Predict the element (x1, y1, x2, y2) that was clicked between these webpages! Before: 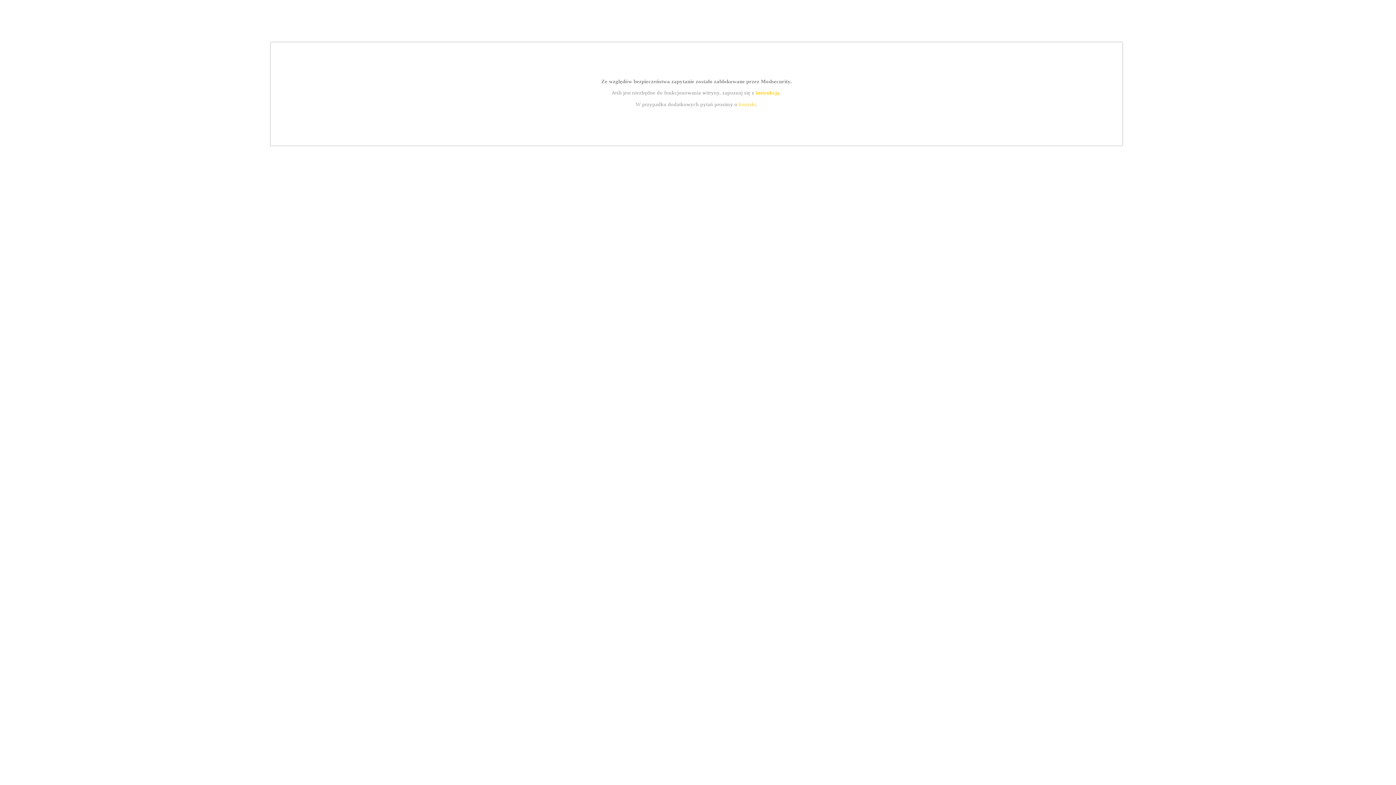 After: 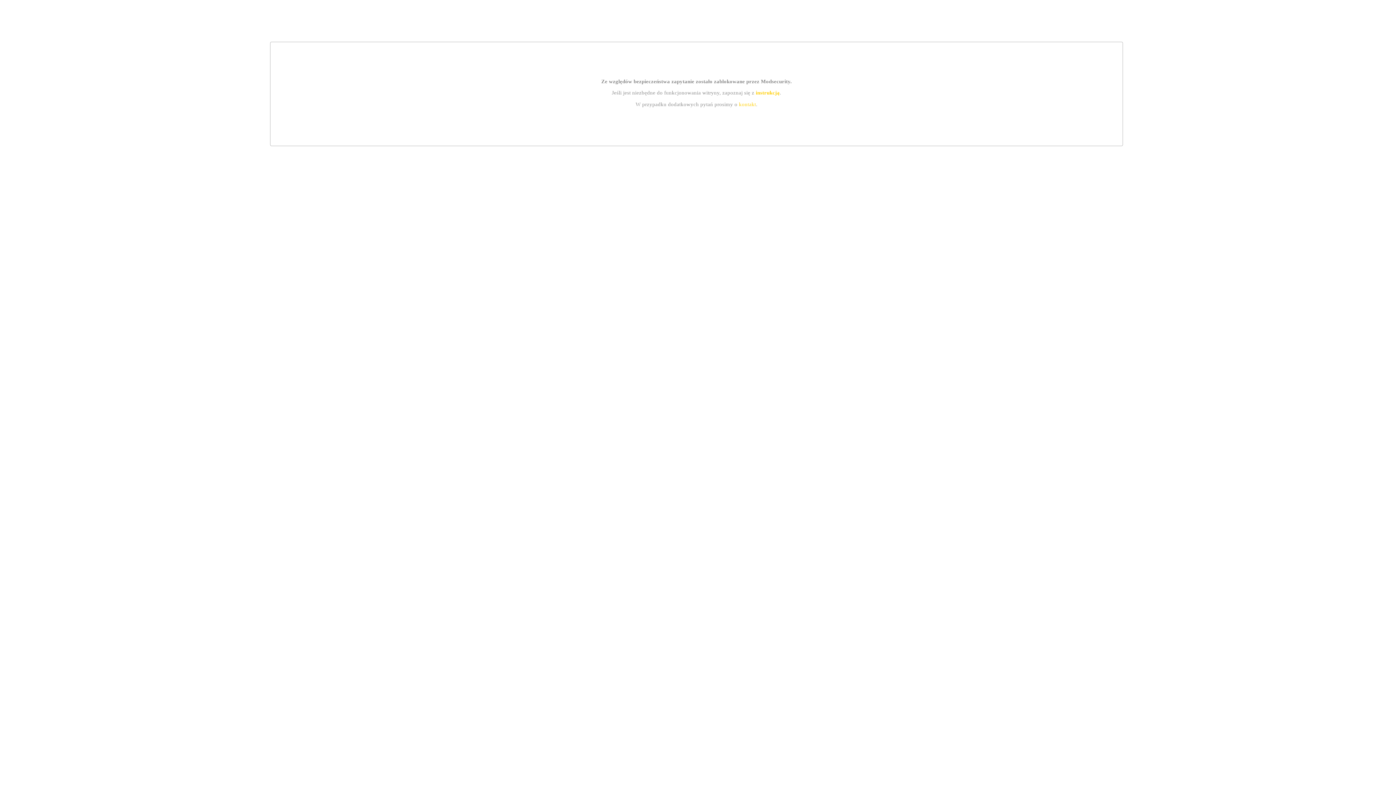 Action: label: instrukcją bbox: (755, 89, 779, 95)